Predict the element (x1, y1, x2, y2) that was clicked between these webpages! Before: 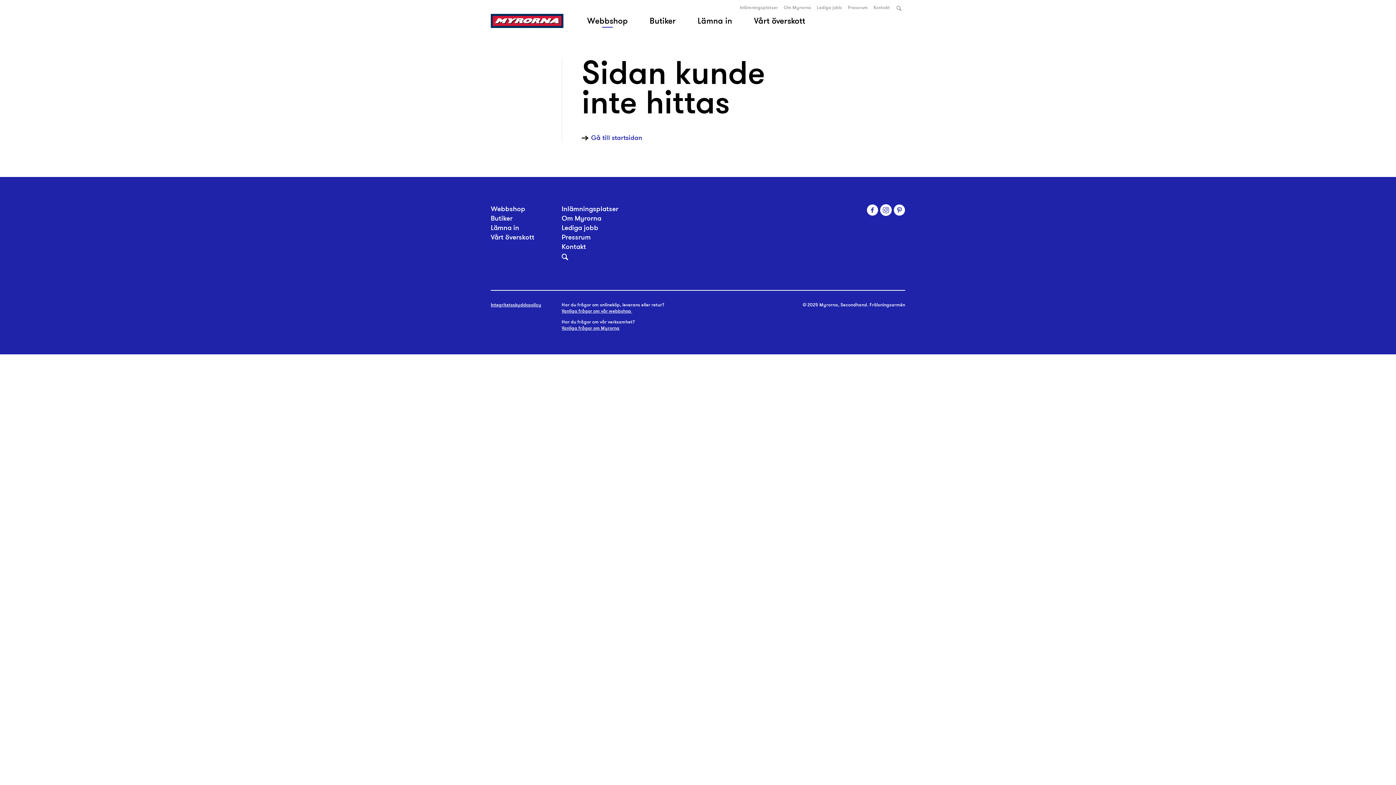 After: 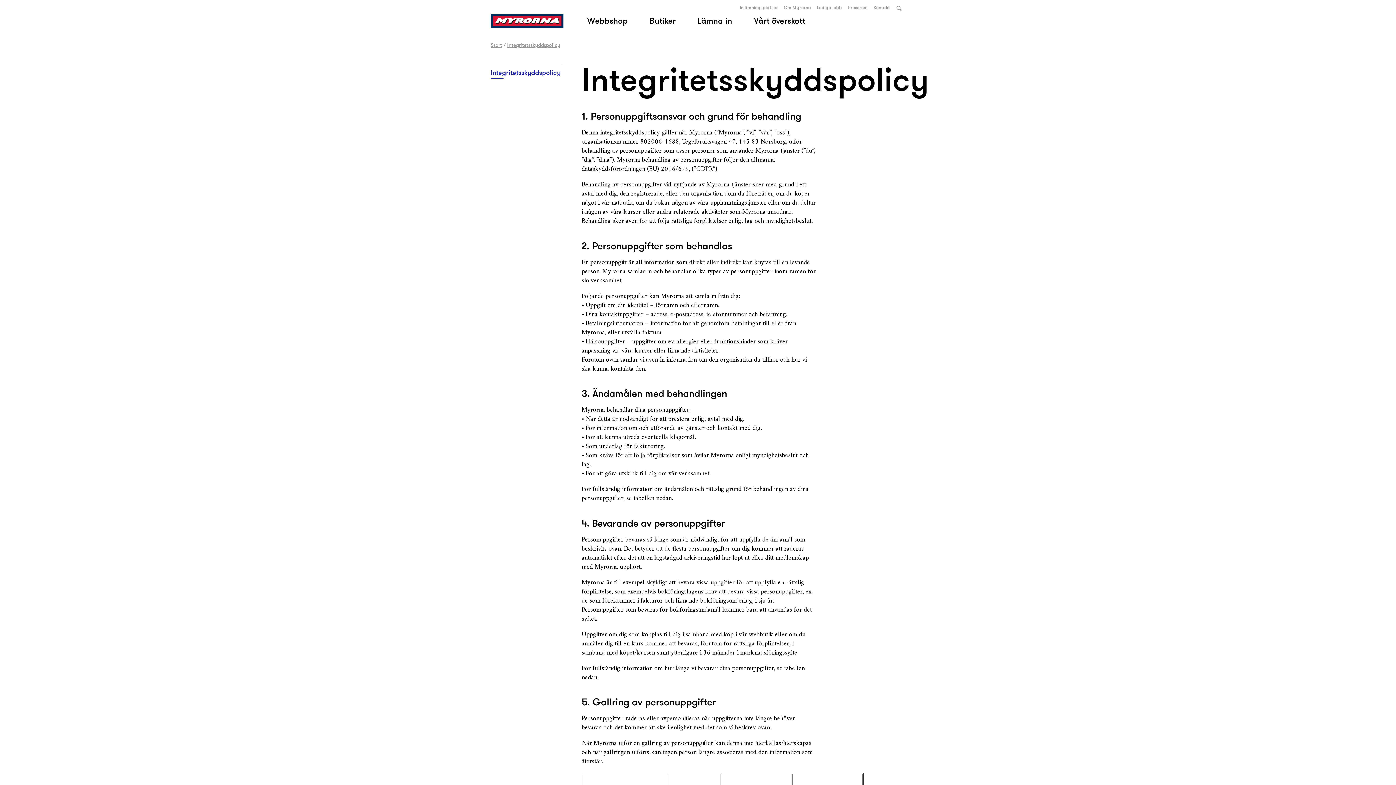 Action: bbox: (490, 301, 541, 308) label: Integritetsskyddspolicy